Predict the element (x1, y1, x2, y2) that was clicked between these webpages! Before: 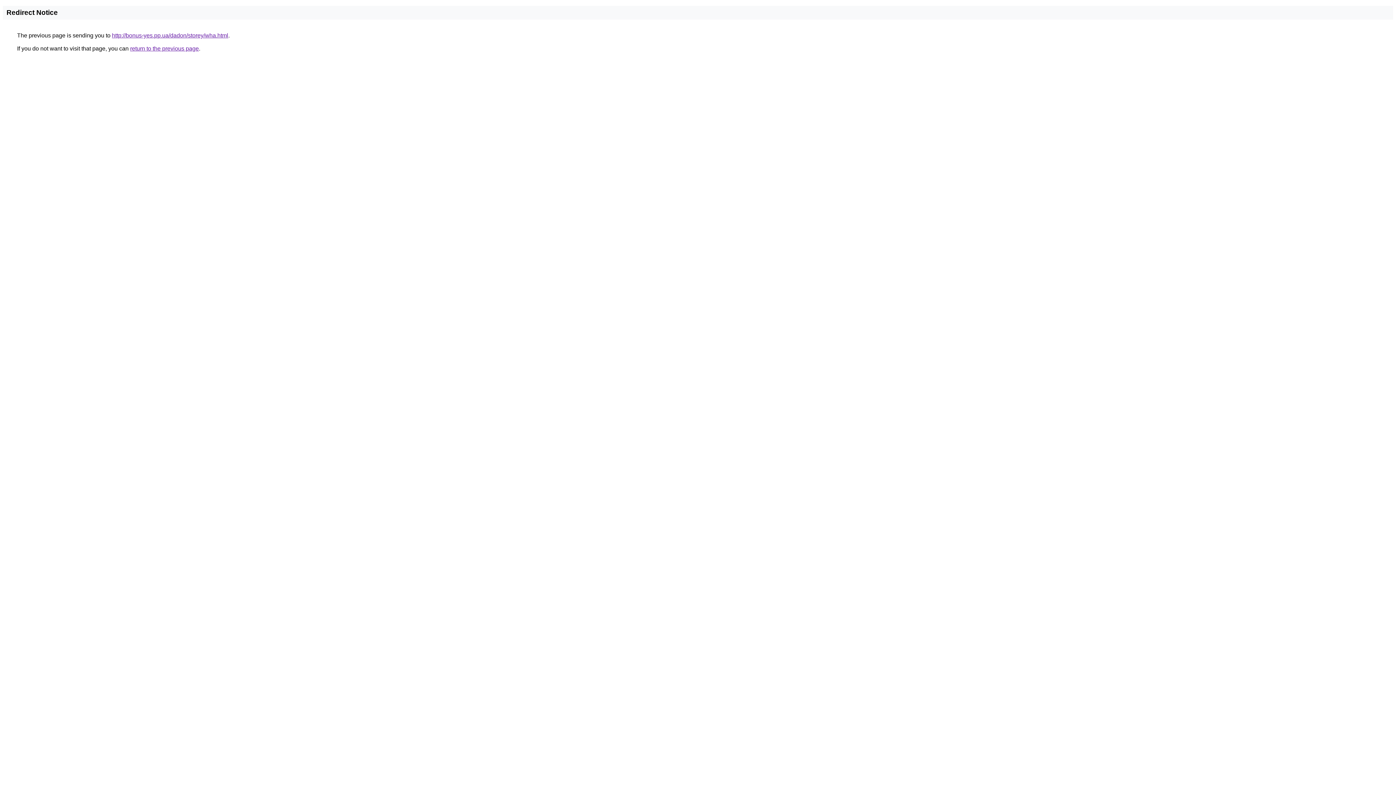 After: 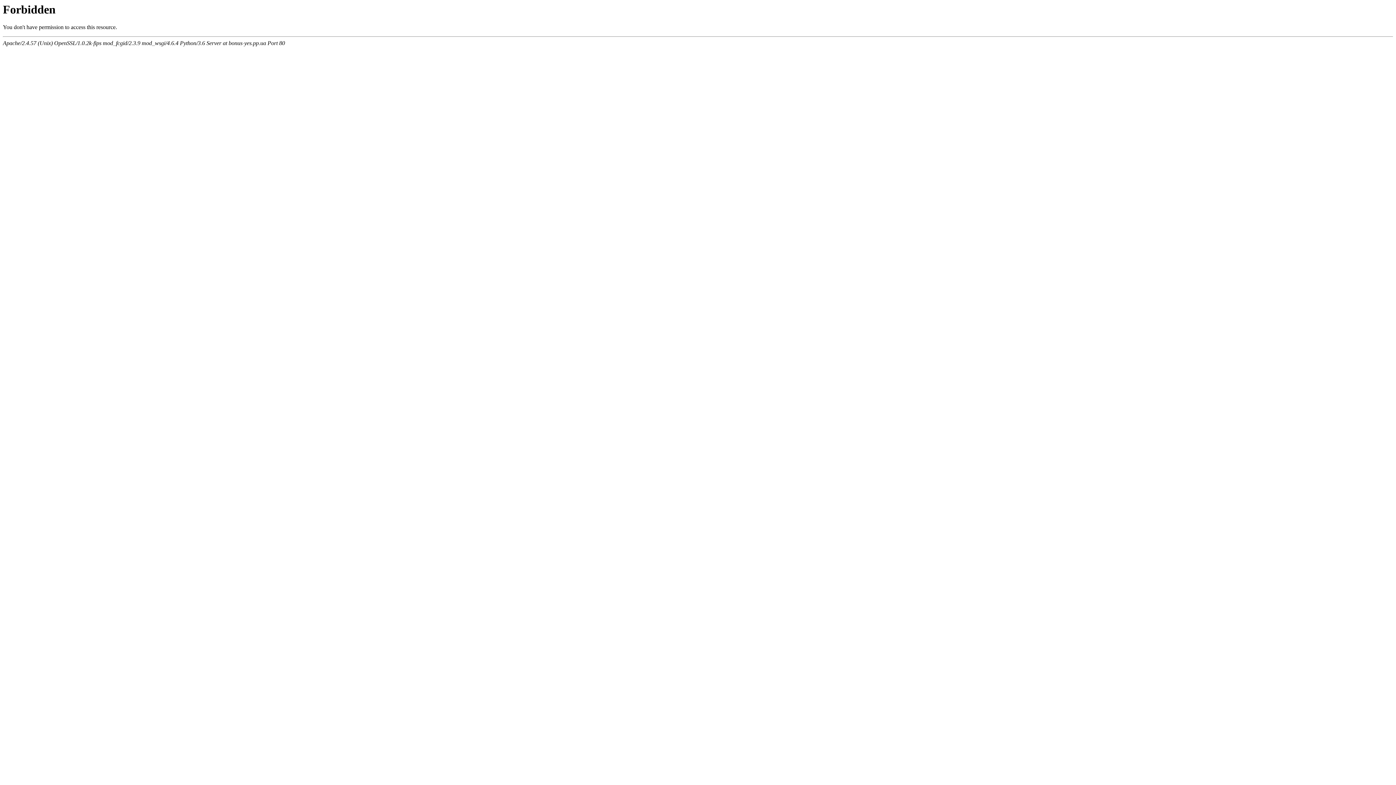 Action: label: http://bonus-yes.pp.ua/dadon/storey/wha.html bbox: (112, 32, 228, 38)